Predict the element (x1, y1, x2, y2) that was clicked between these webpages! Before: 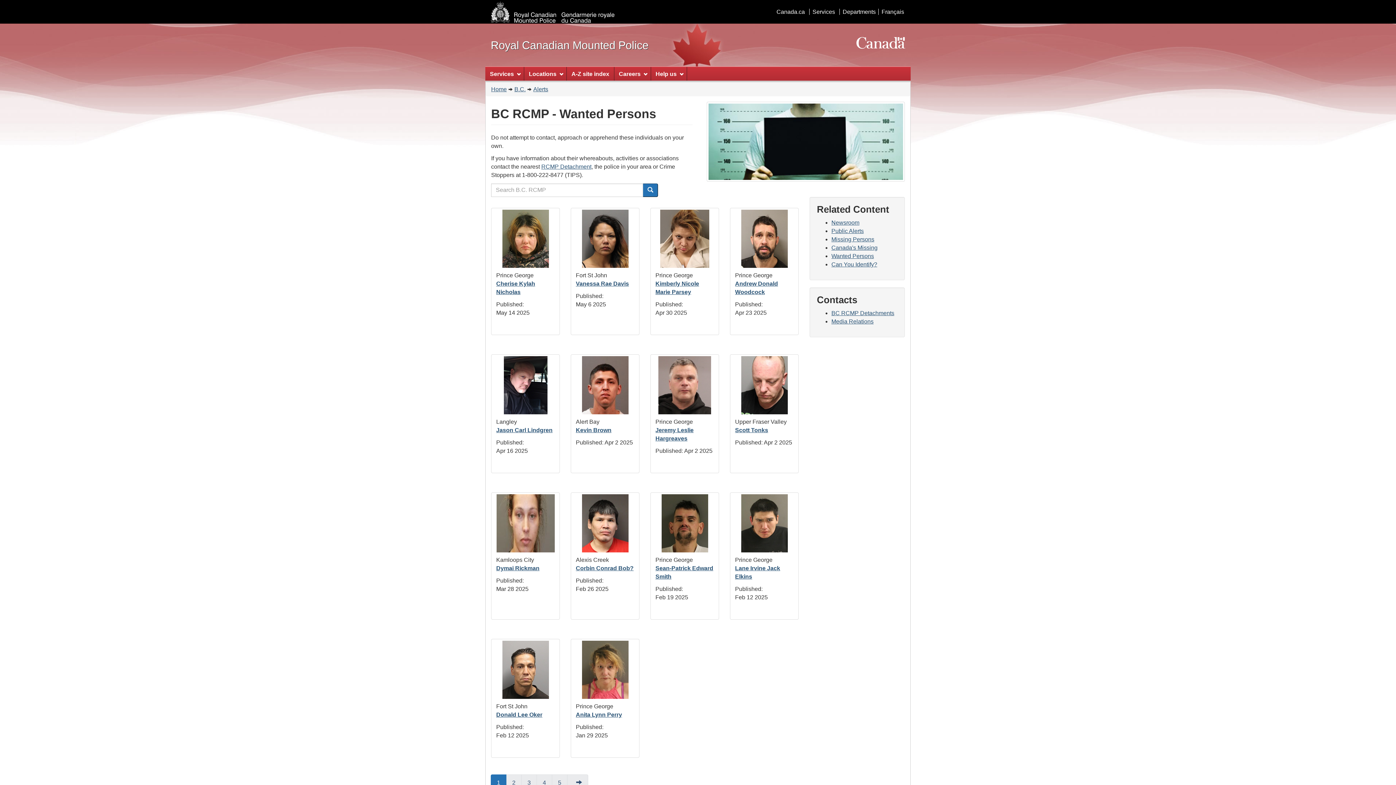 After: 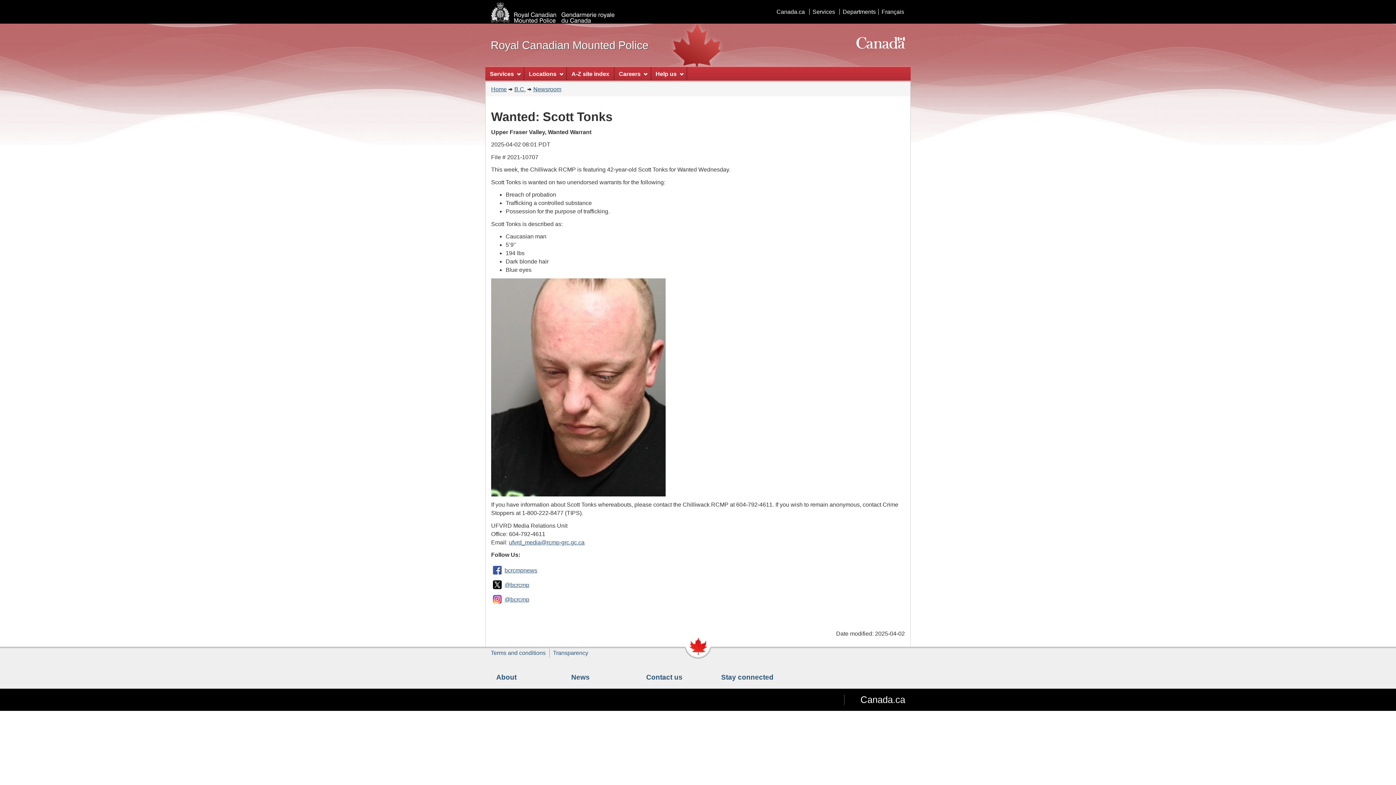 Action: label: Scott Tonks bbox: (735, 427, 768, 433)